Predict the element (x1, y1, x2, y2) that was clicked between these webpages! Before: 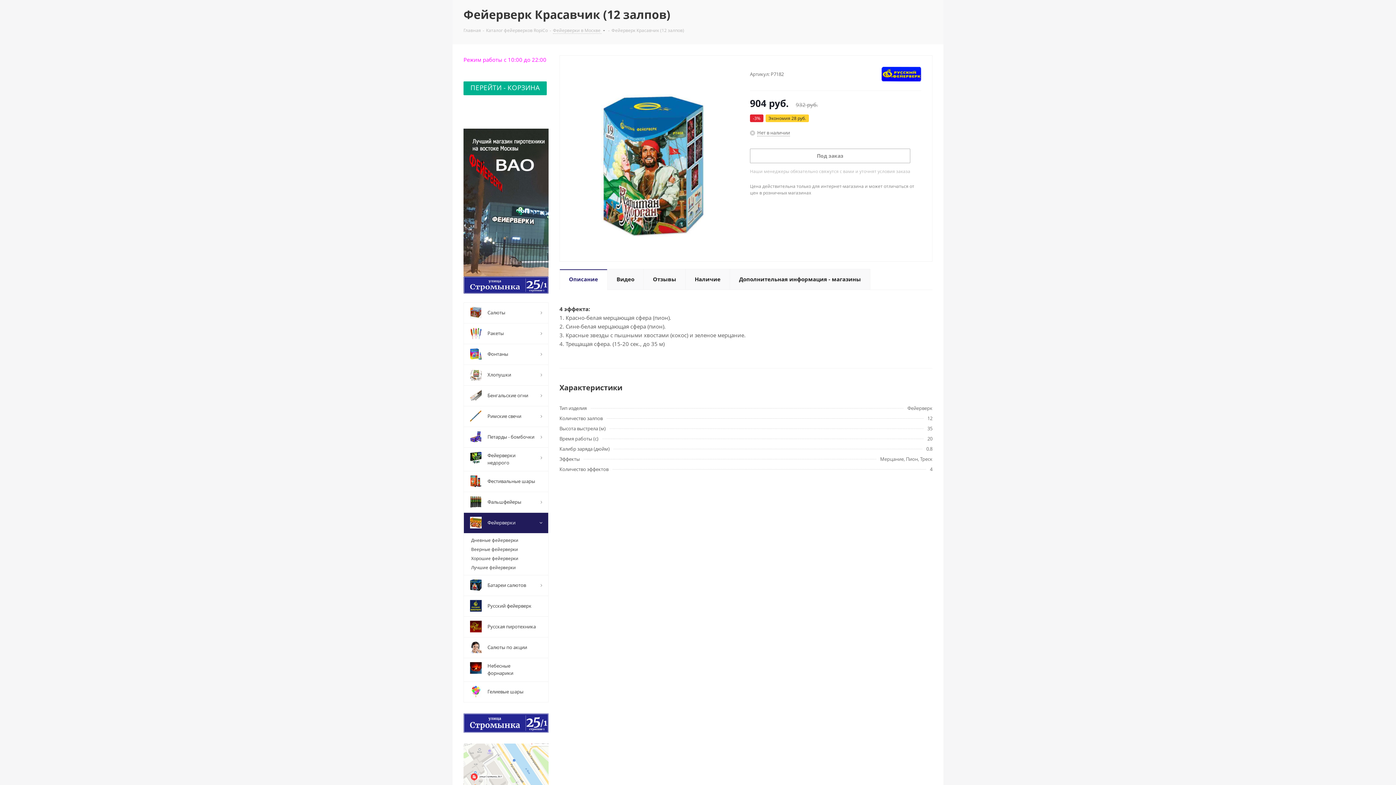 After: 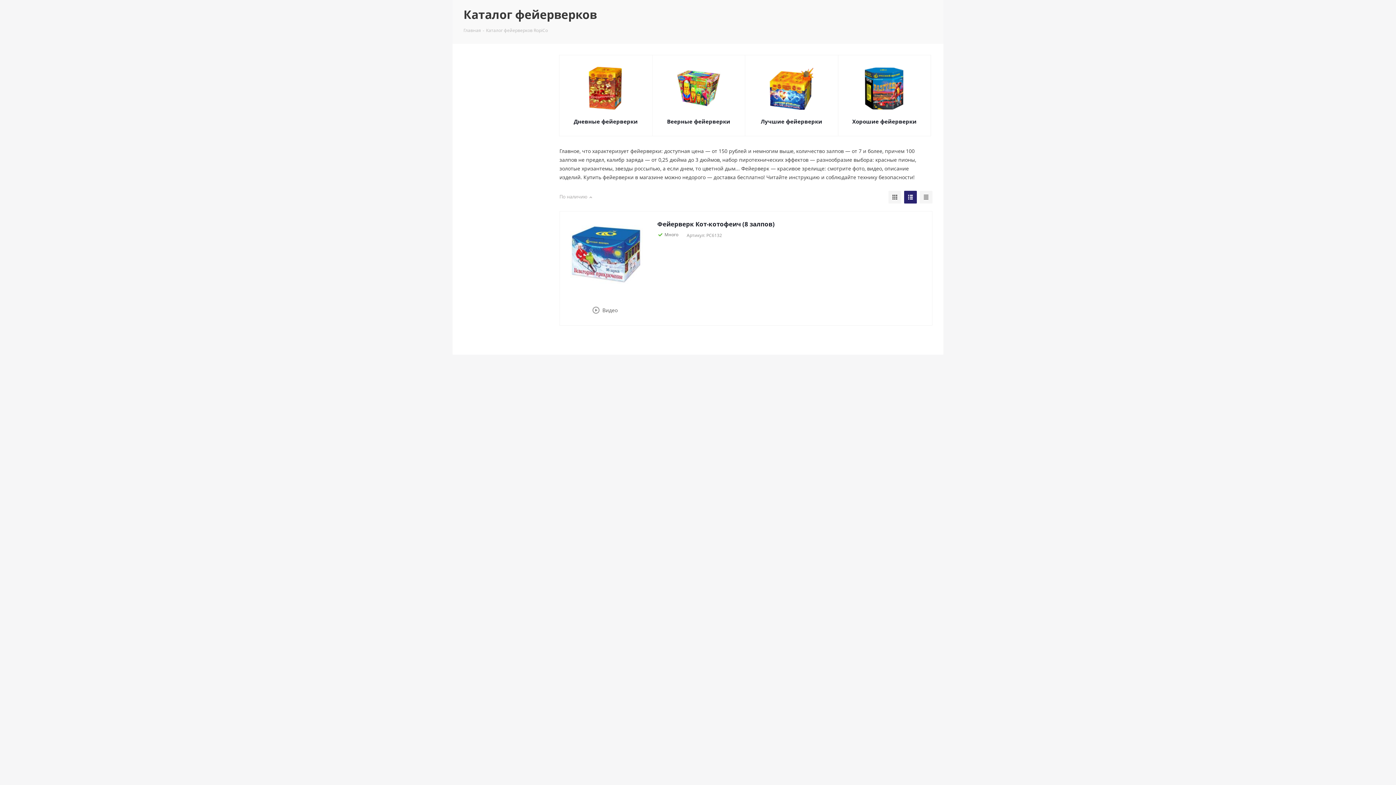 Action: label: Фейерверки в Москве  bbox: (553, 26, 601, 33)